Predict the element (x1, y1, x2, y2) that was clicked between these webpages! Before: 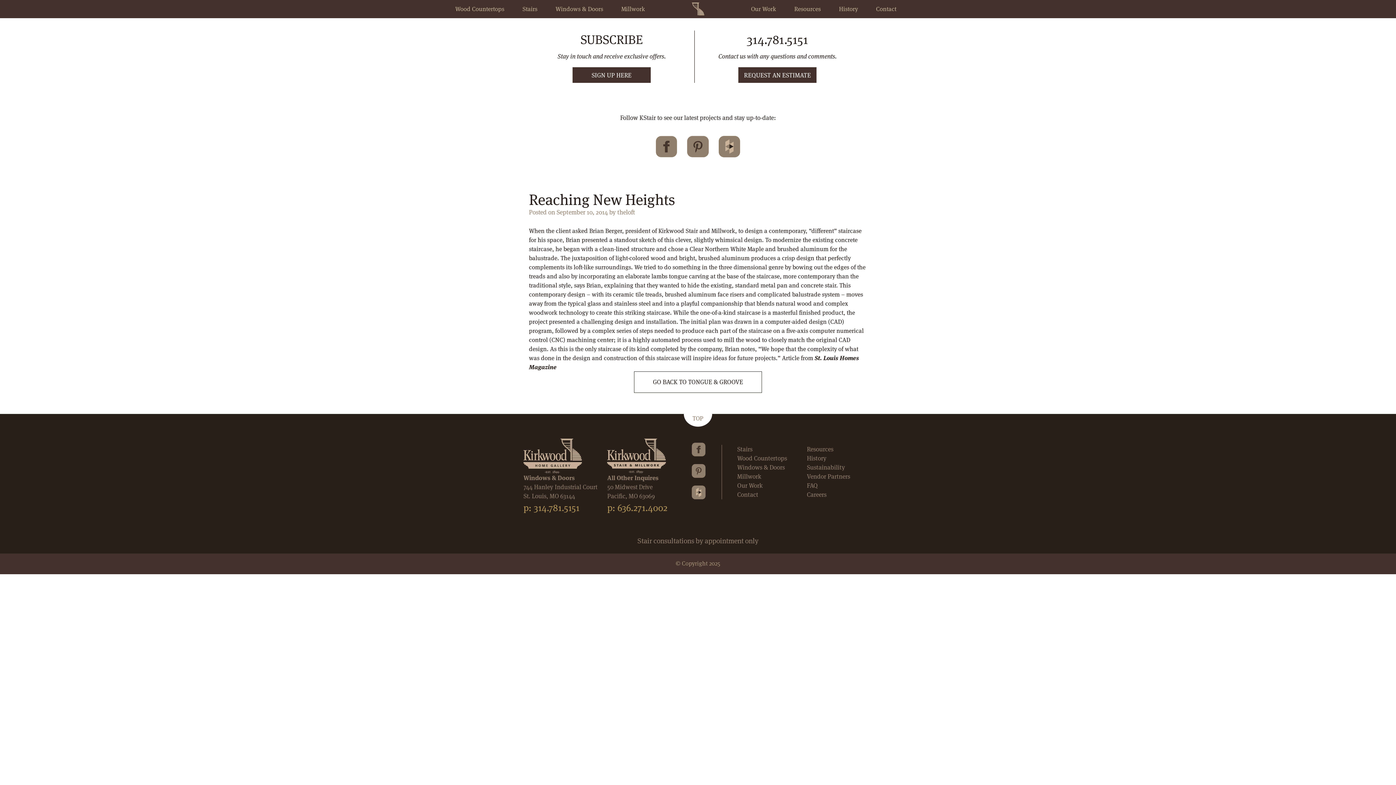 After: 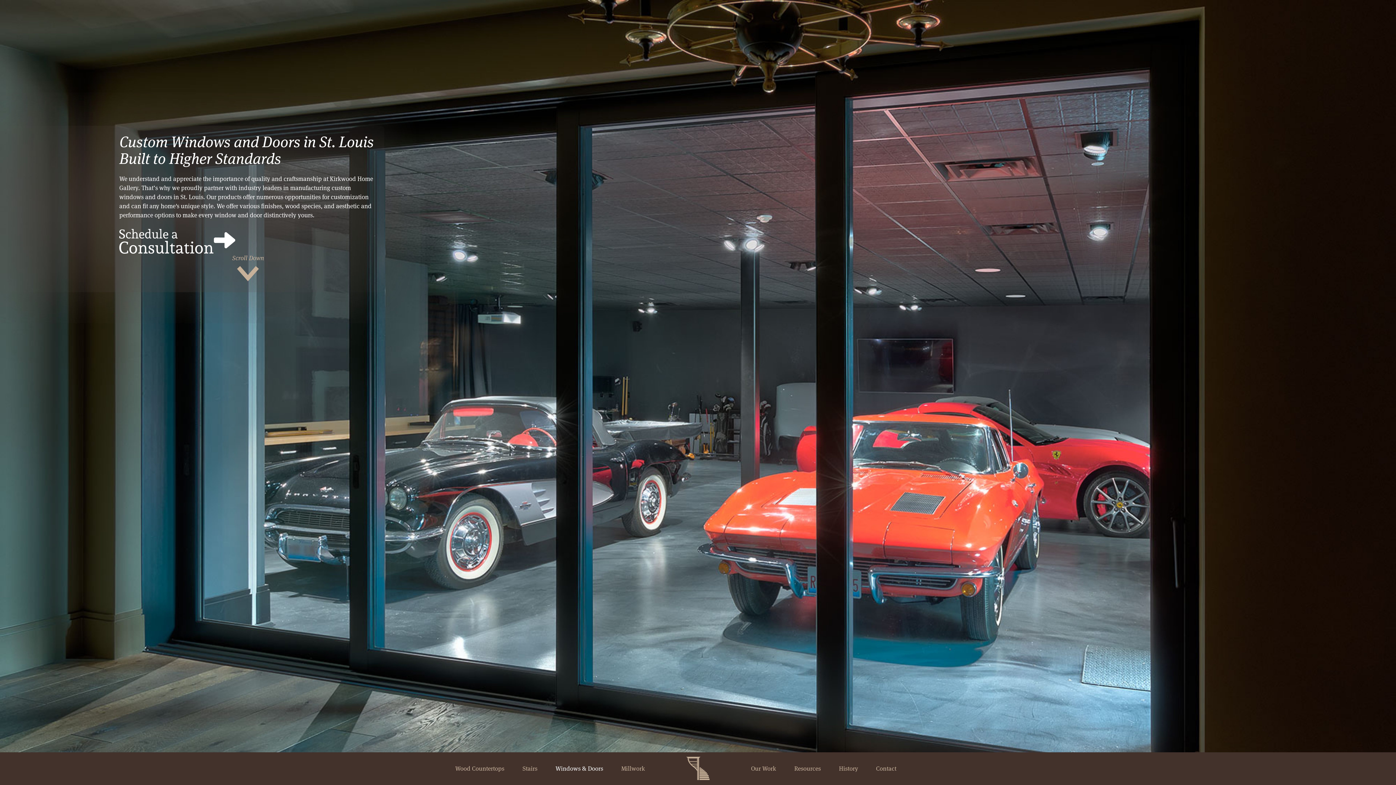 Action: bbox: (555, 4, 603, 13) label: Windows & Doors